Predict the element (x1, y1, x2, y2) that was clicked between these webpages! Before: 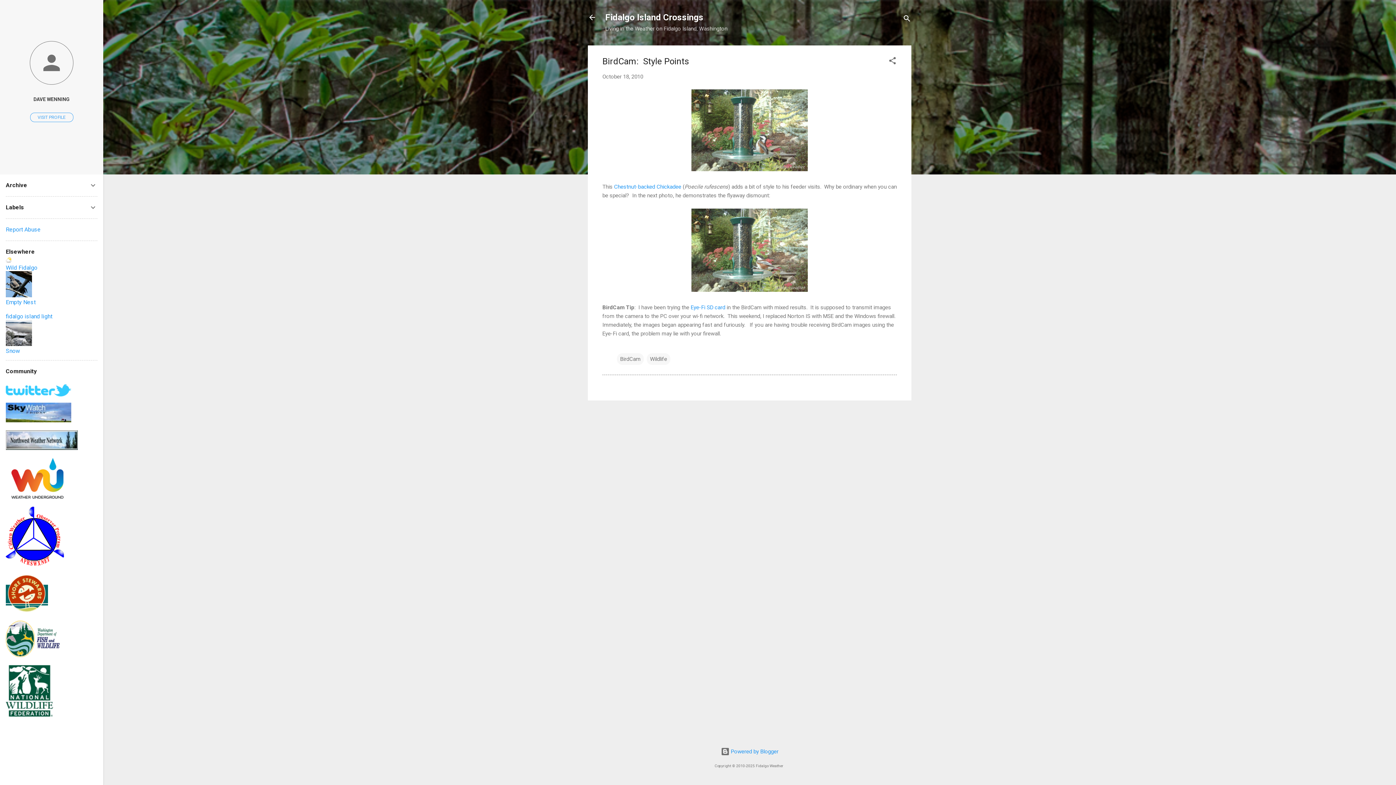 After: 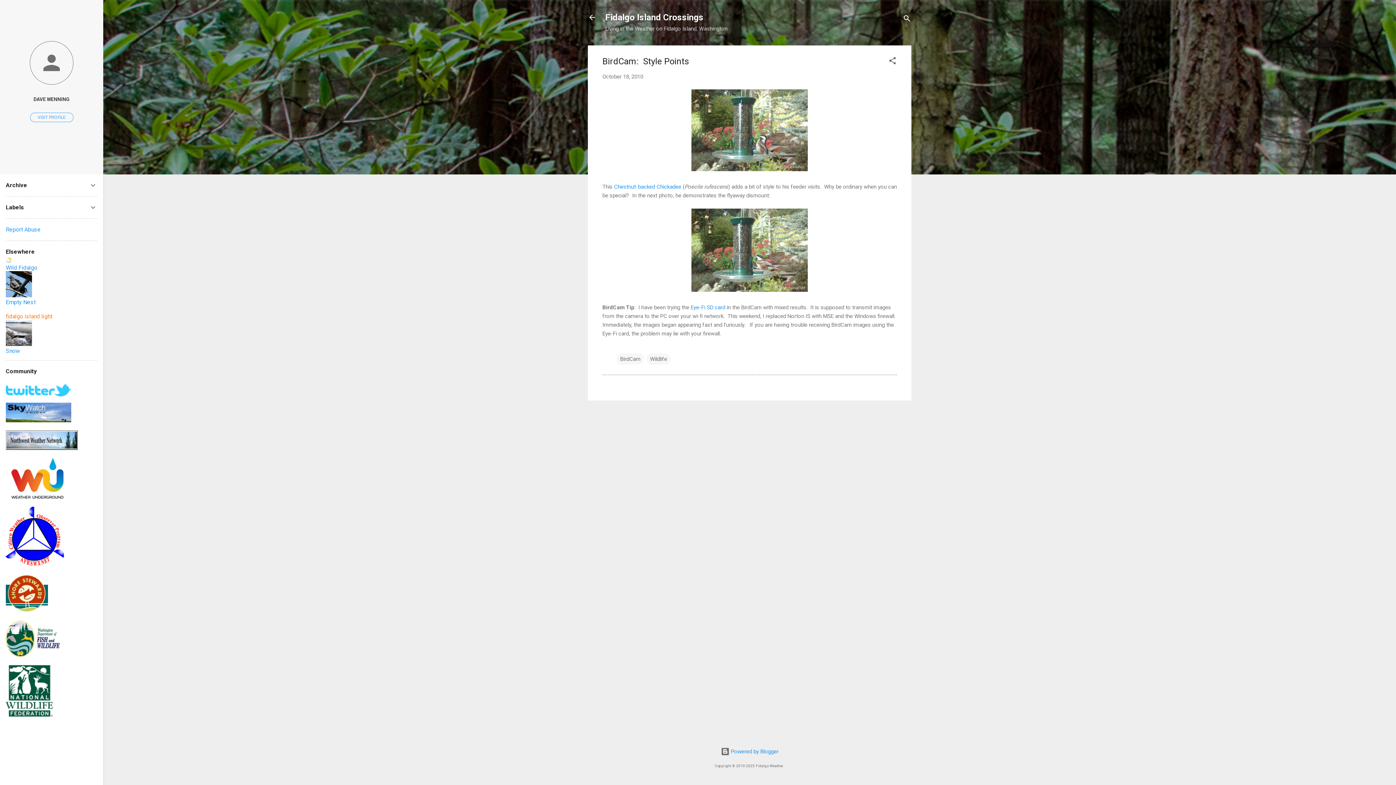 Action: label: fidalgo island light bbox: (5, 313, 52, 320)